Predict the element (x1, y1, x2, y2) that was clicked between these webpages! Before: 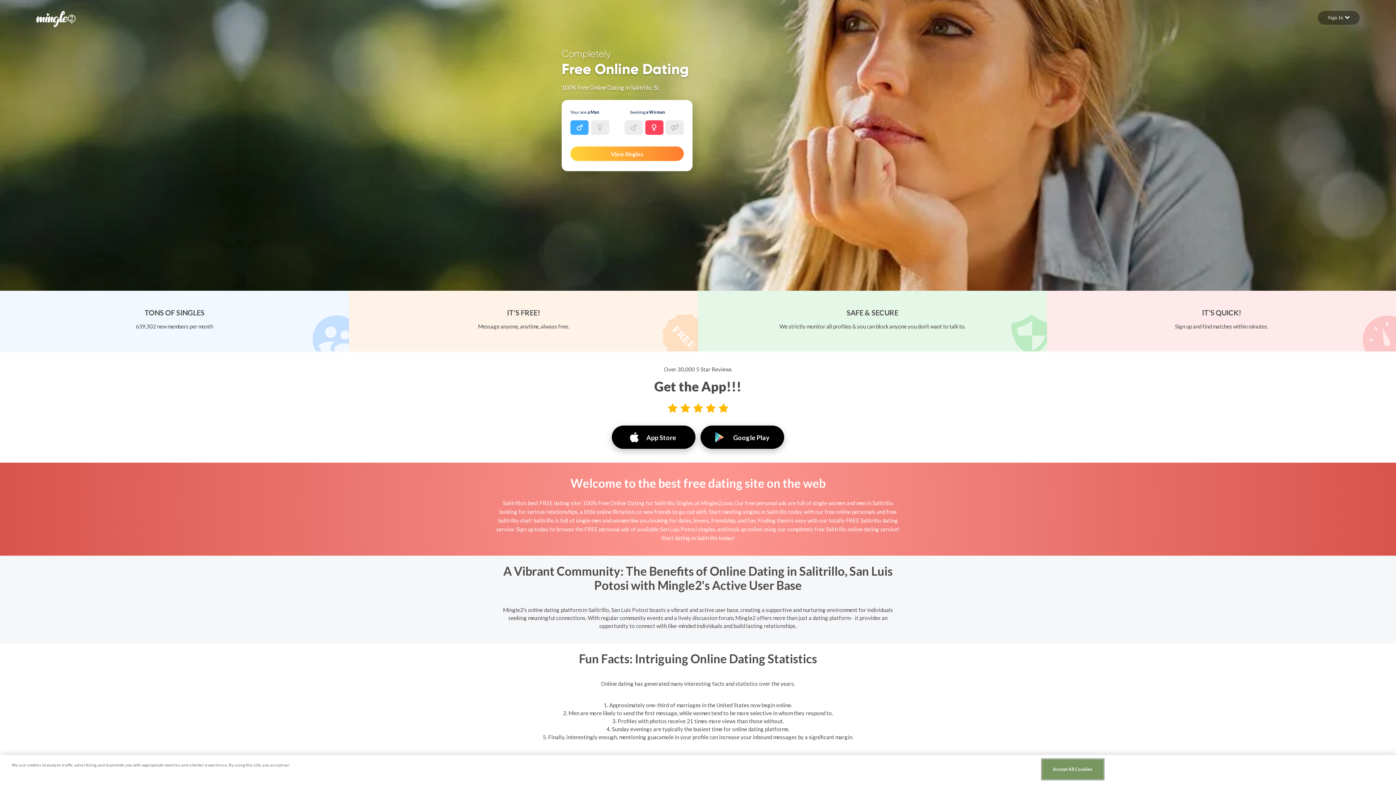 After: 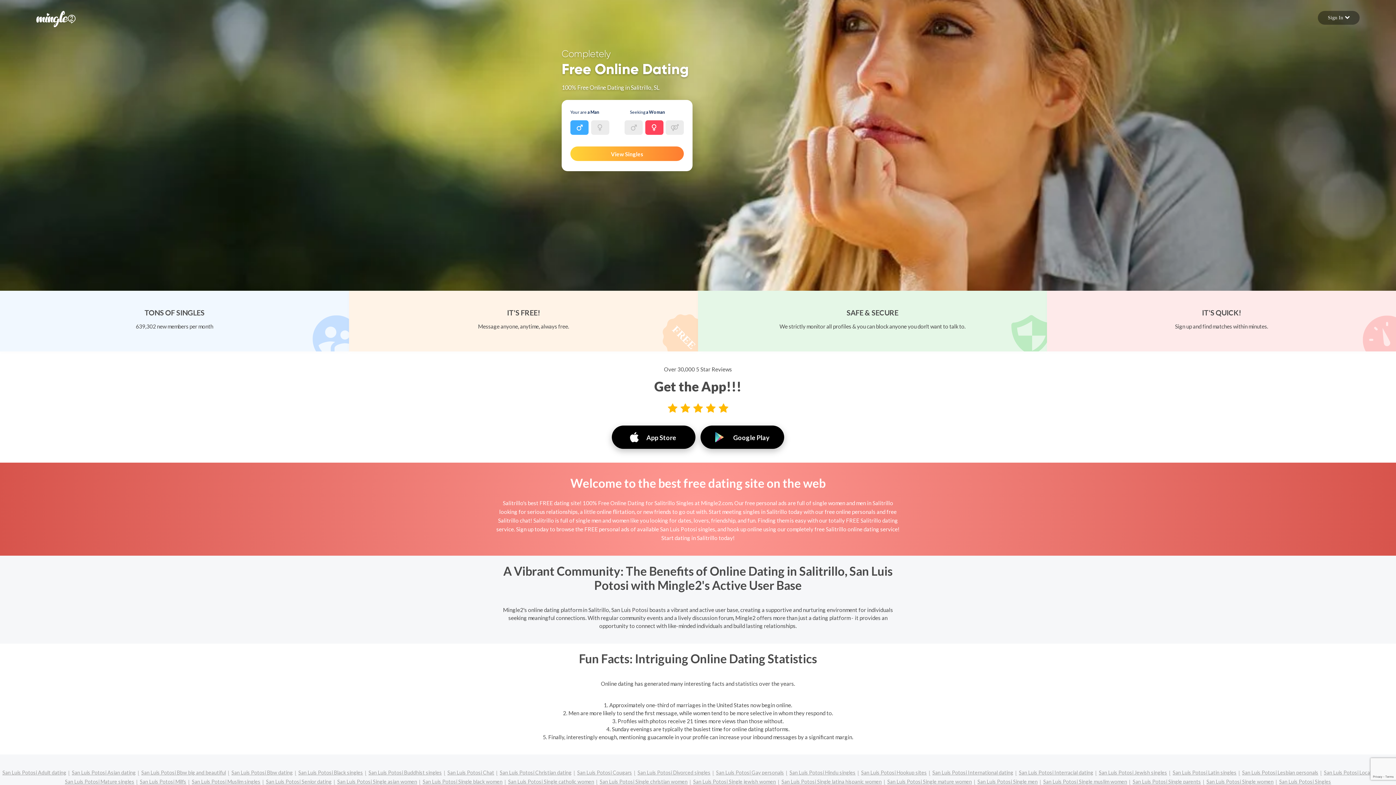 Action: bbox: (1042, 759, 1103, 780) label: Accept All Cookies